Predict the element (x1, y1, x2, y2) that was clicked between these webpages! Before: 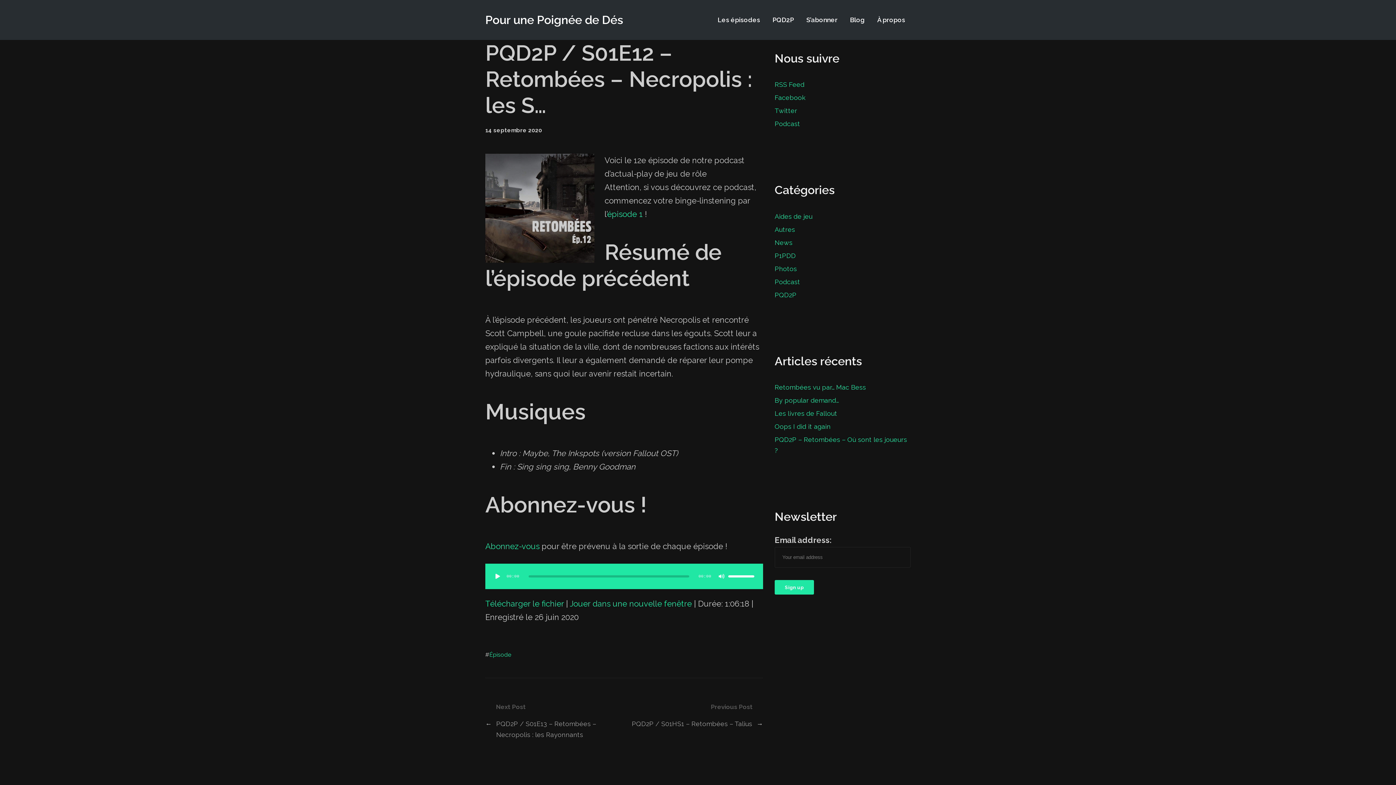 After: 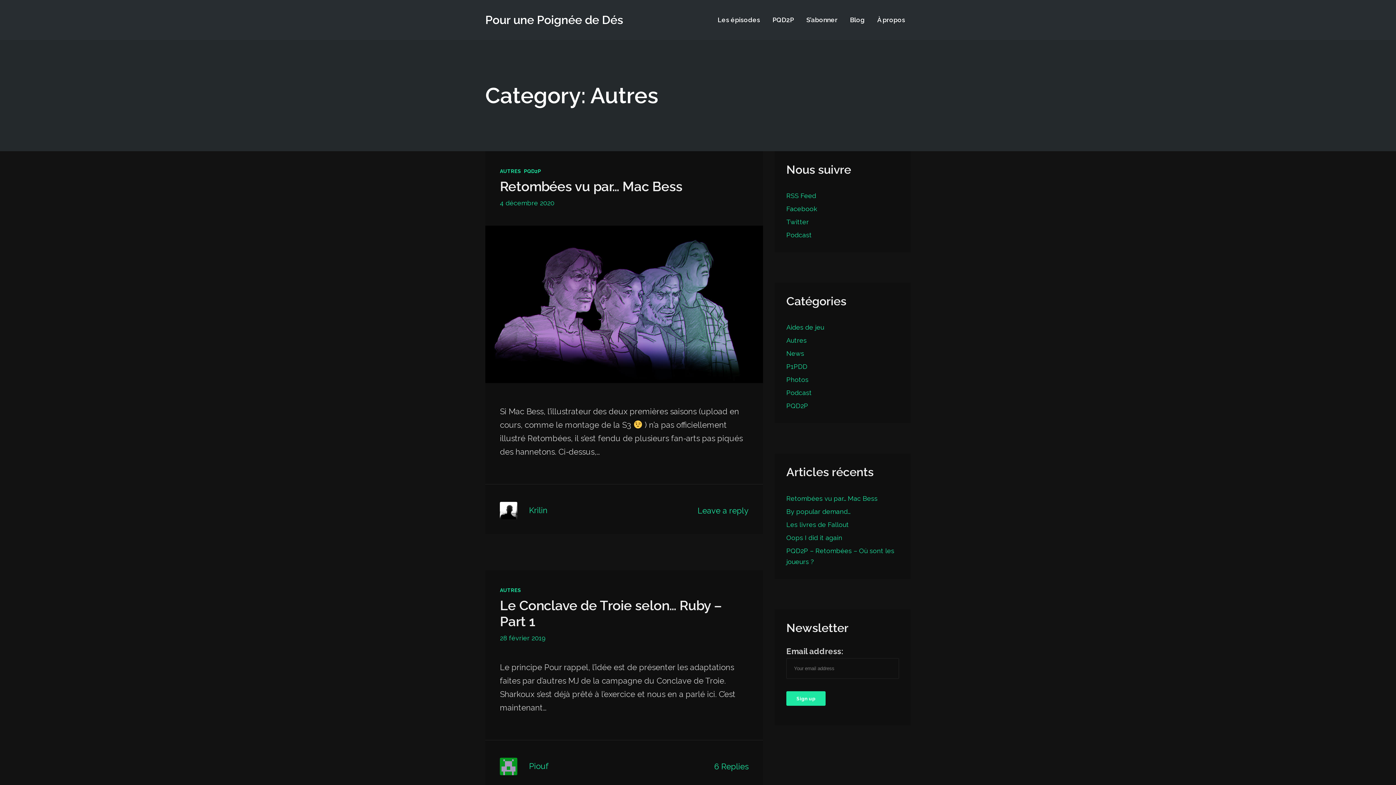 Action: bbox: (774, 219, 795, 239) label: Autres